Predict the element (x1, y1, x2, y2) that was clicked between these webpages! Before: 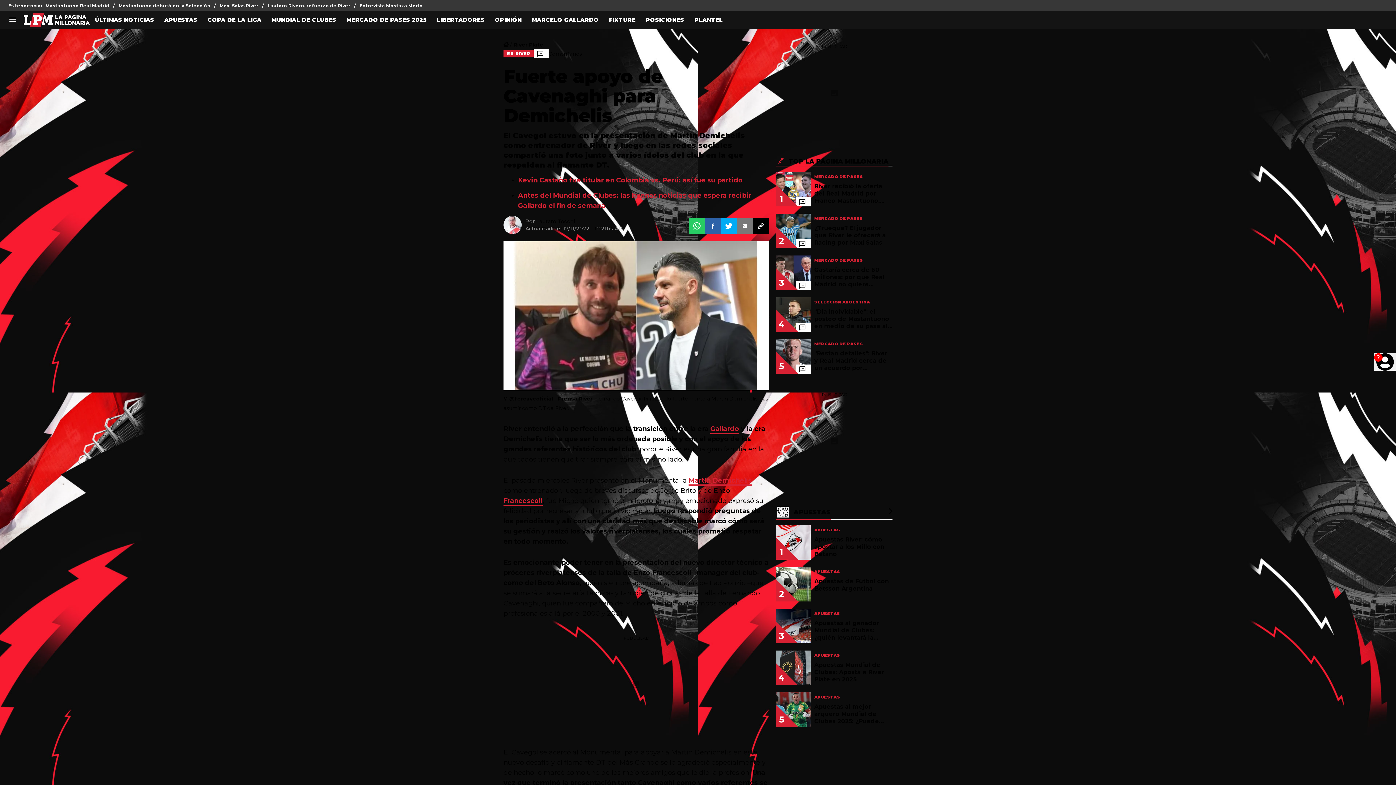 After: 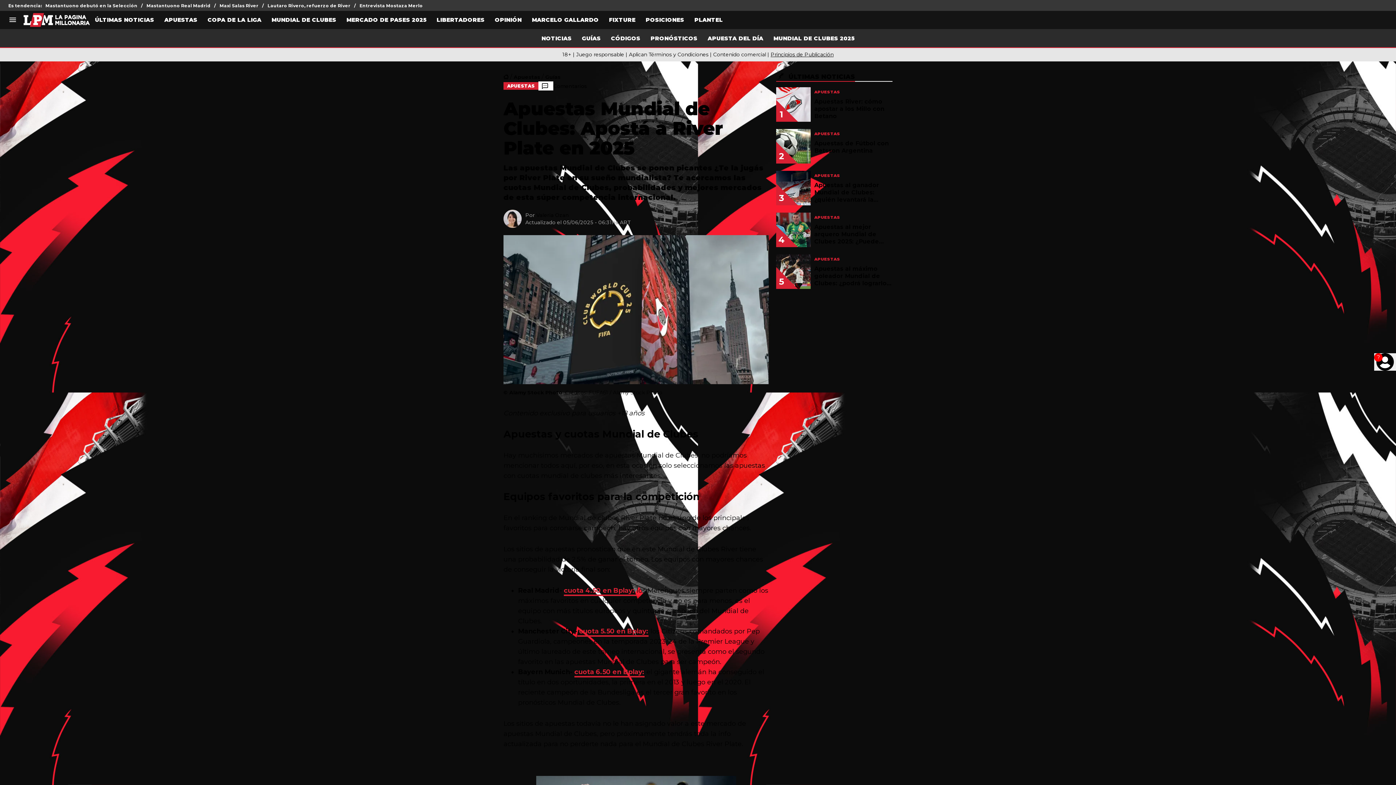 Action: bbox: (776, 647, 892, 689) label: 4
APUESTAS
Apuestas Mundial de Clubes: Apostá a River Plate en 2025